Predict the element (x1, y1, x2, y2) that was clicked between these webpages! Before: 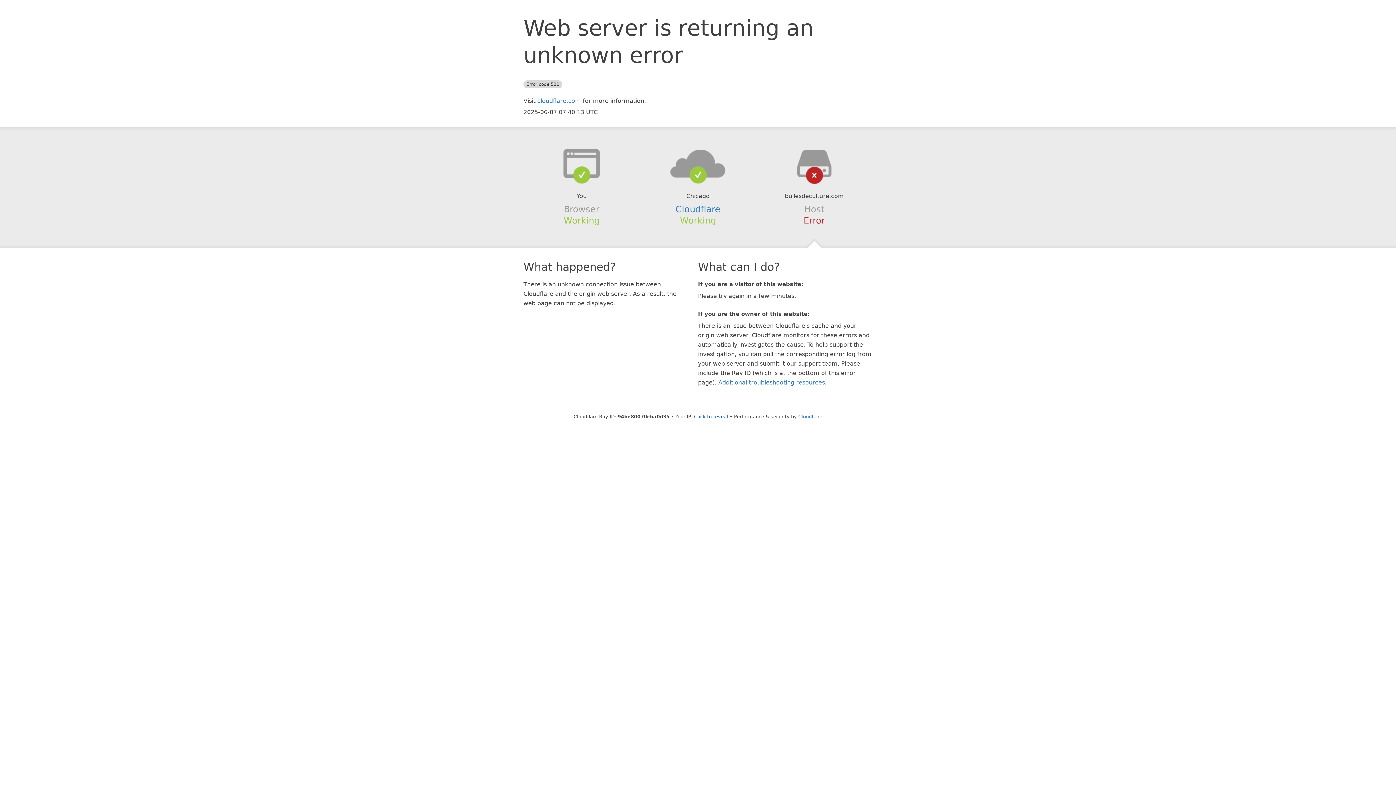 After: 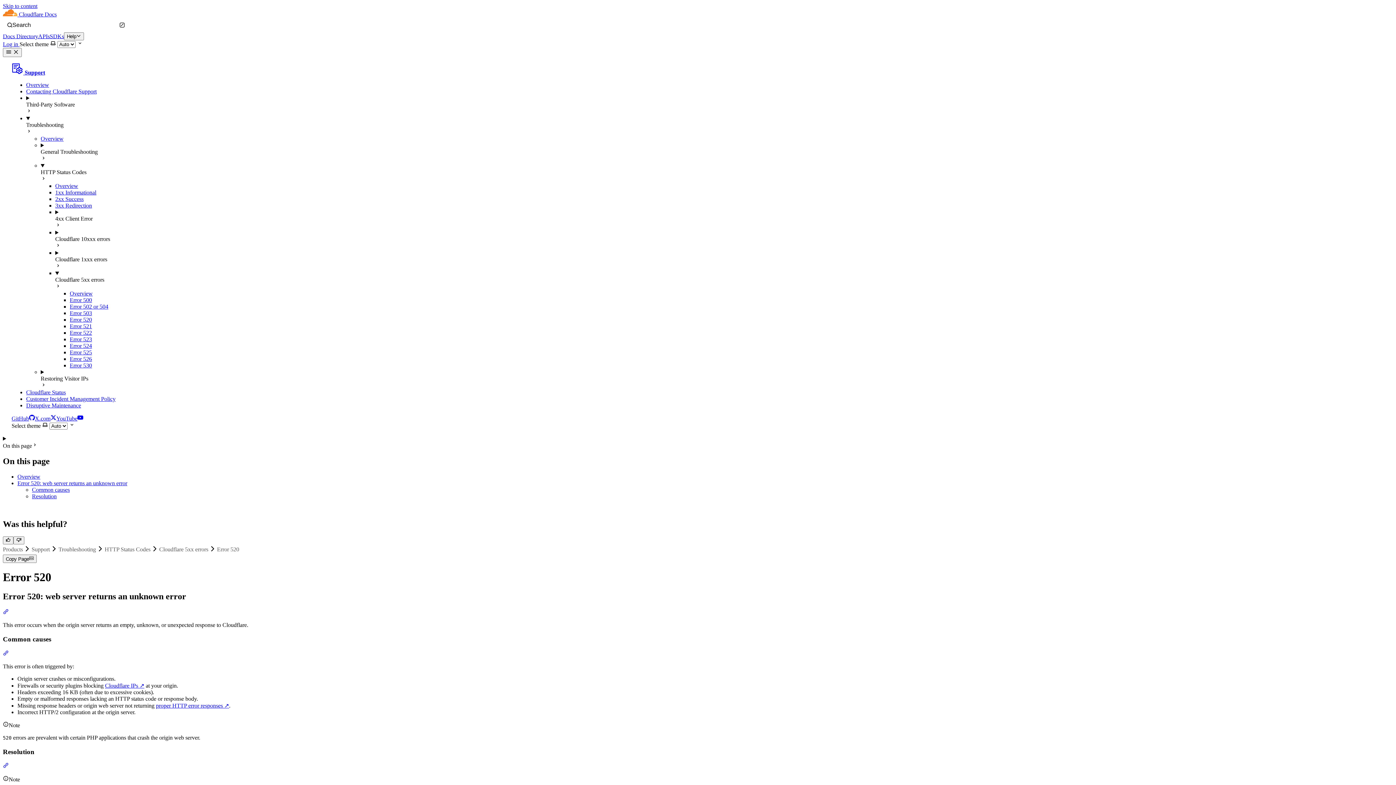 Action: label: Additional troubleshooting resources bbox: (718, 379, 825, 386)